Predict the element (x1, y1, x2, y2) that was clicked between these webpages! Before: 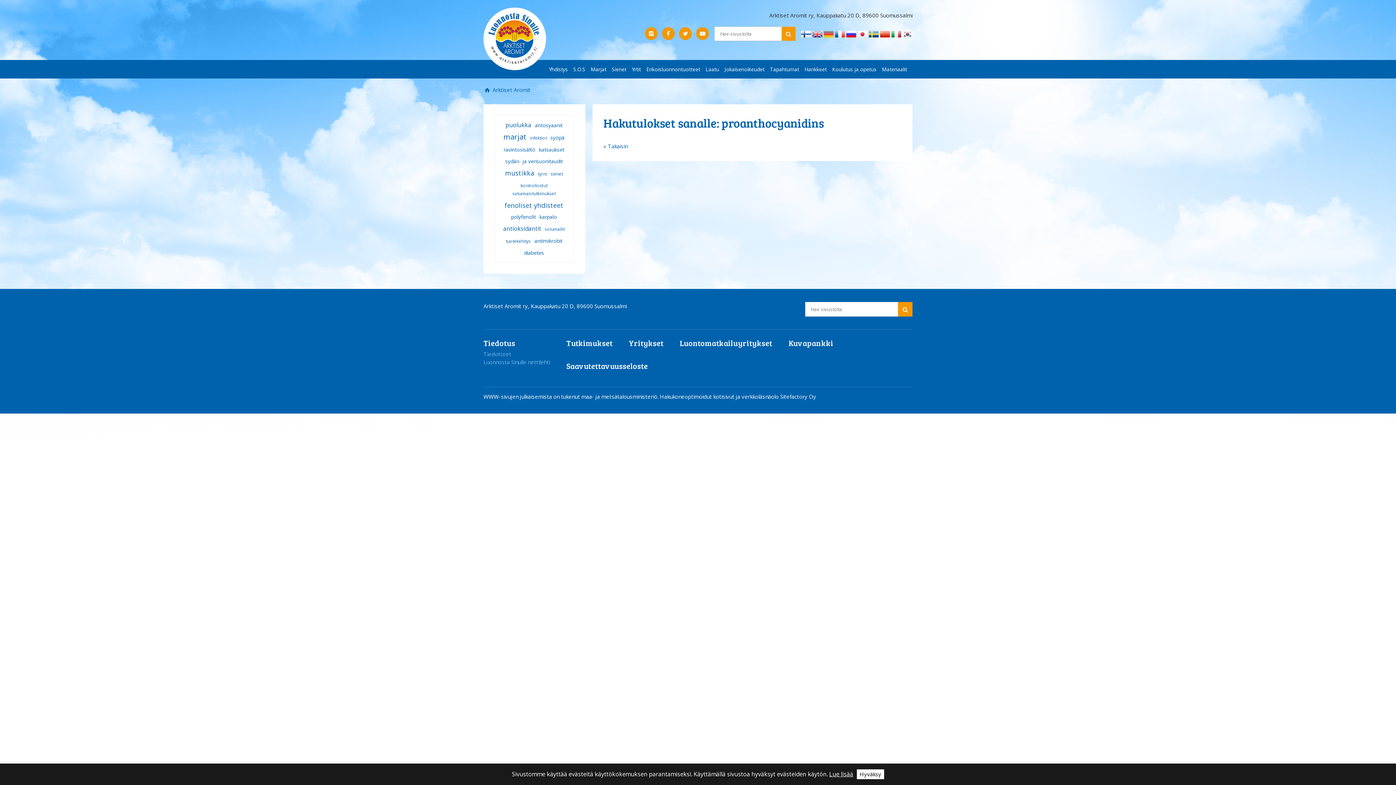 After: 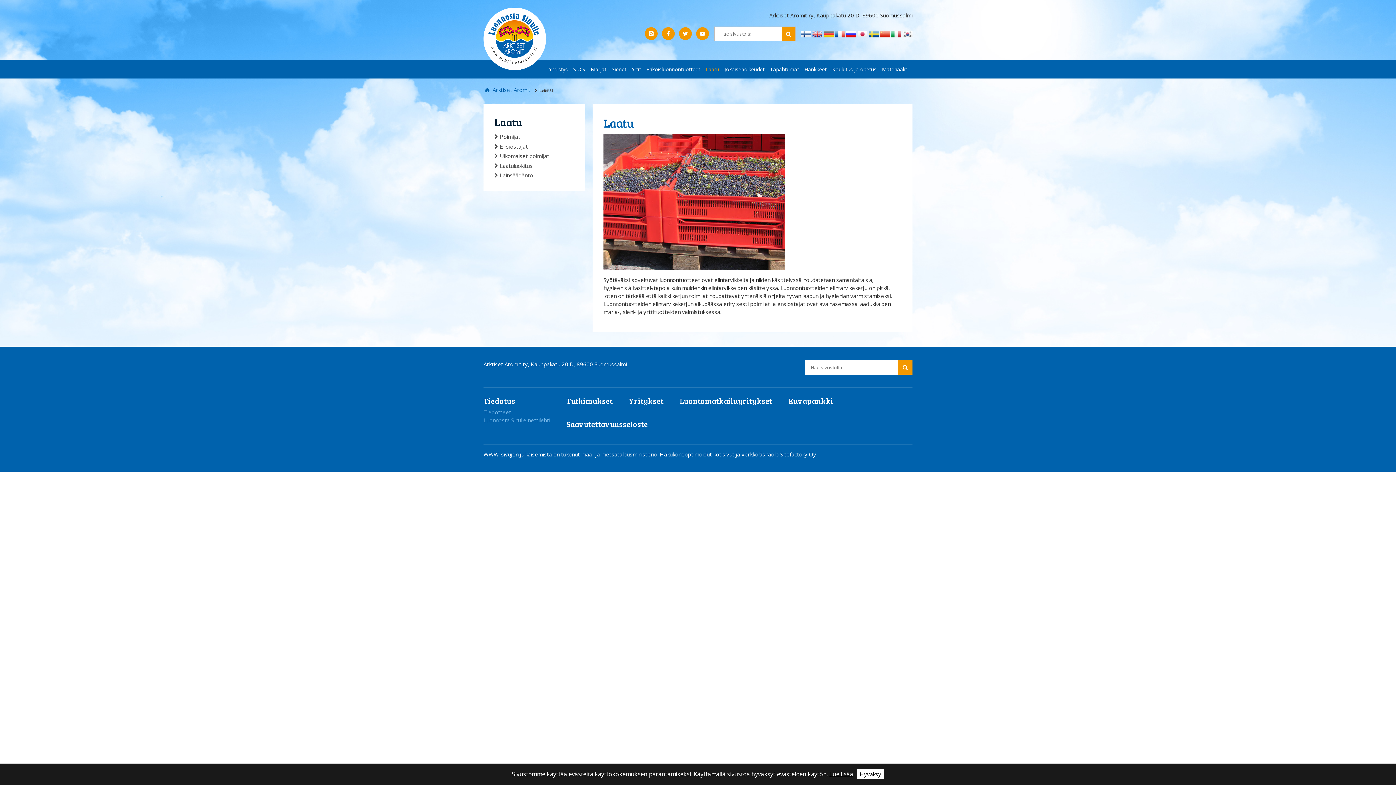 Action: label: Laatu bbox: (705, 62, 719, 75)